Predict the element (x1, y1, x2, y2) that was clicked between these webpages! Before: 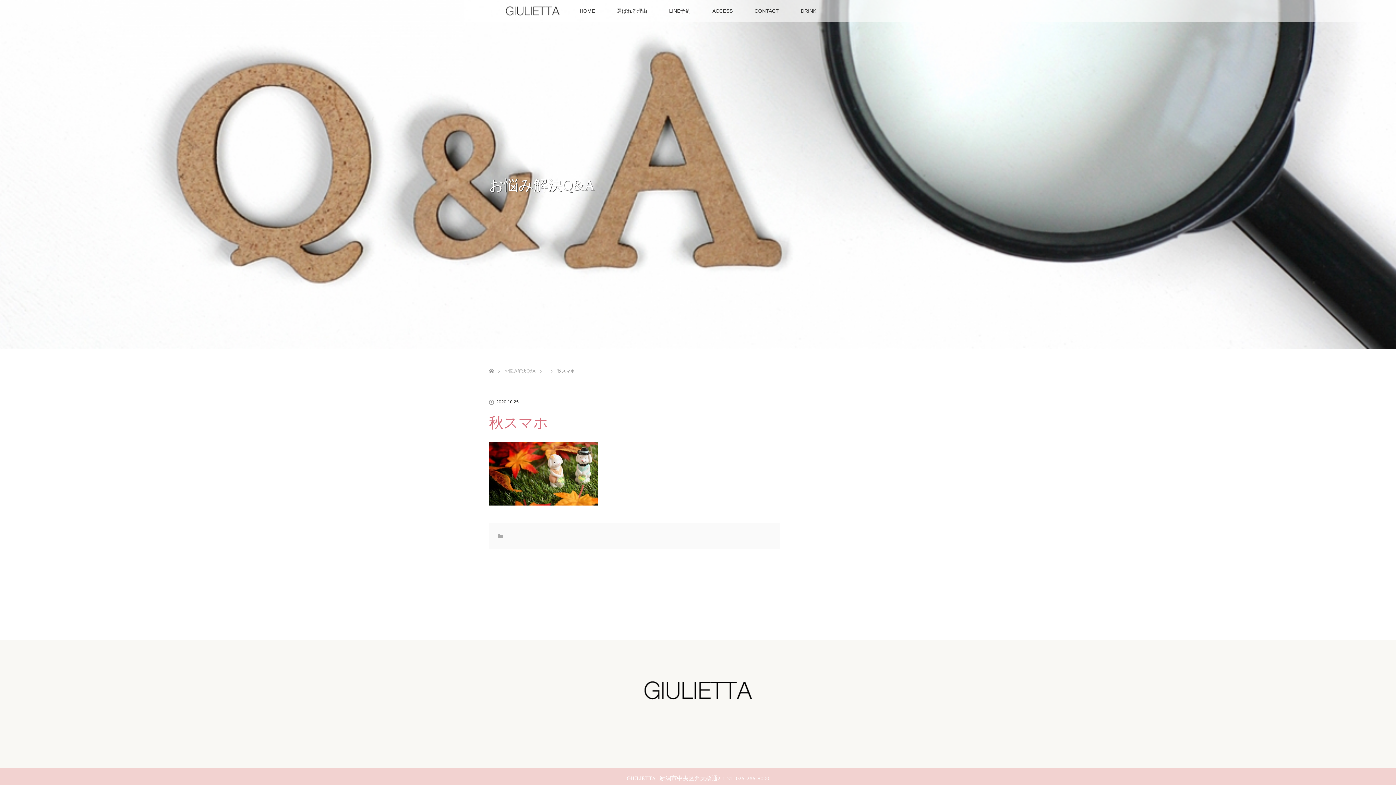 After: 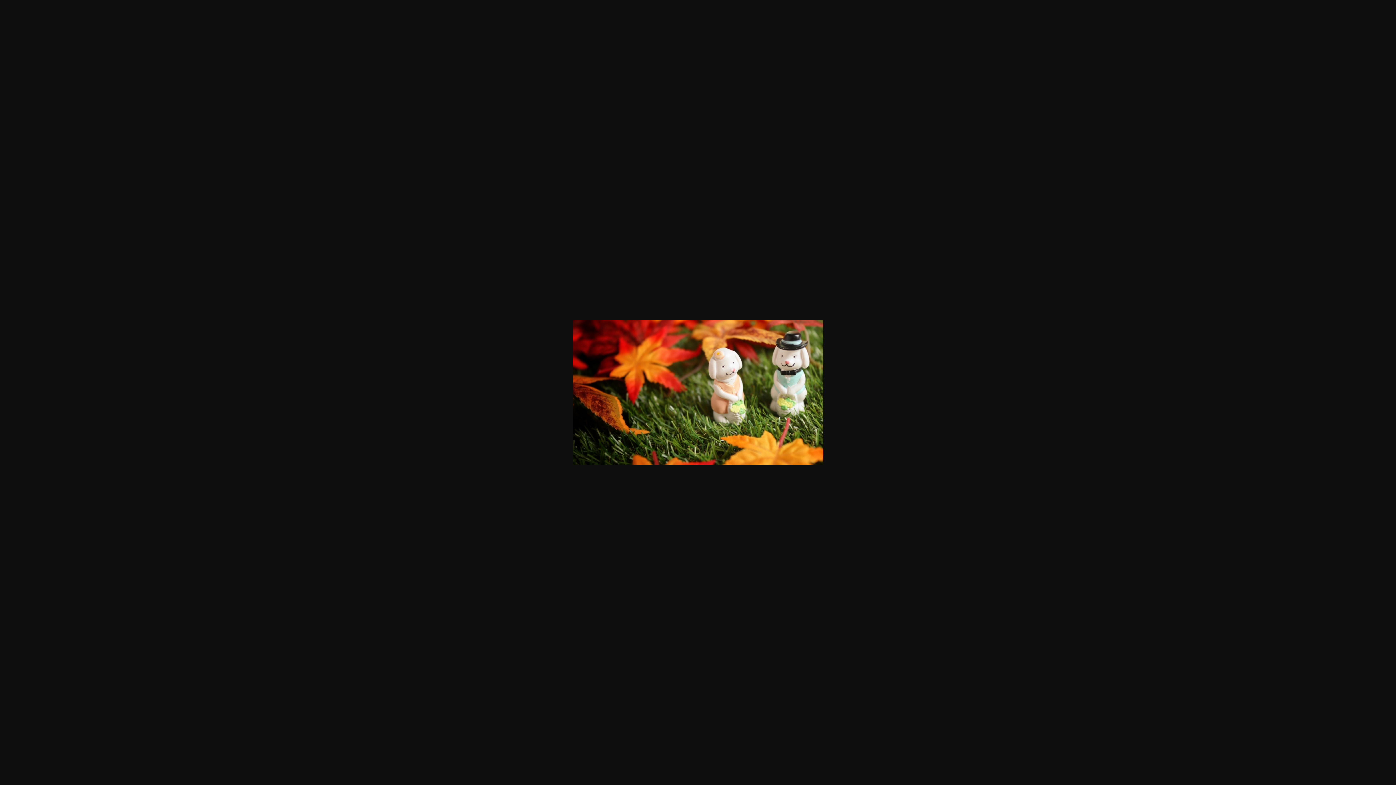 Action: bbox: (489, 500, 598, 507)